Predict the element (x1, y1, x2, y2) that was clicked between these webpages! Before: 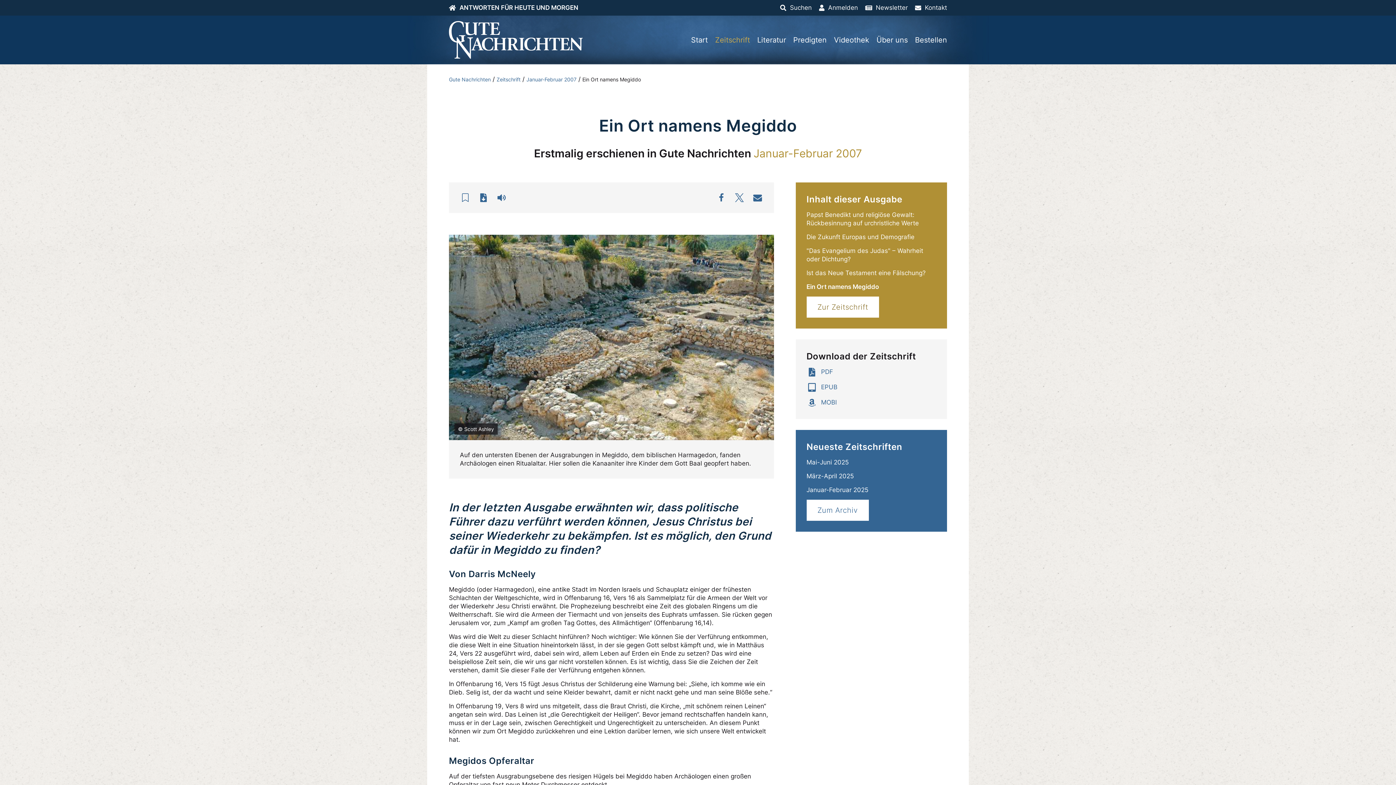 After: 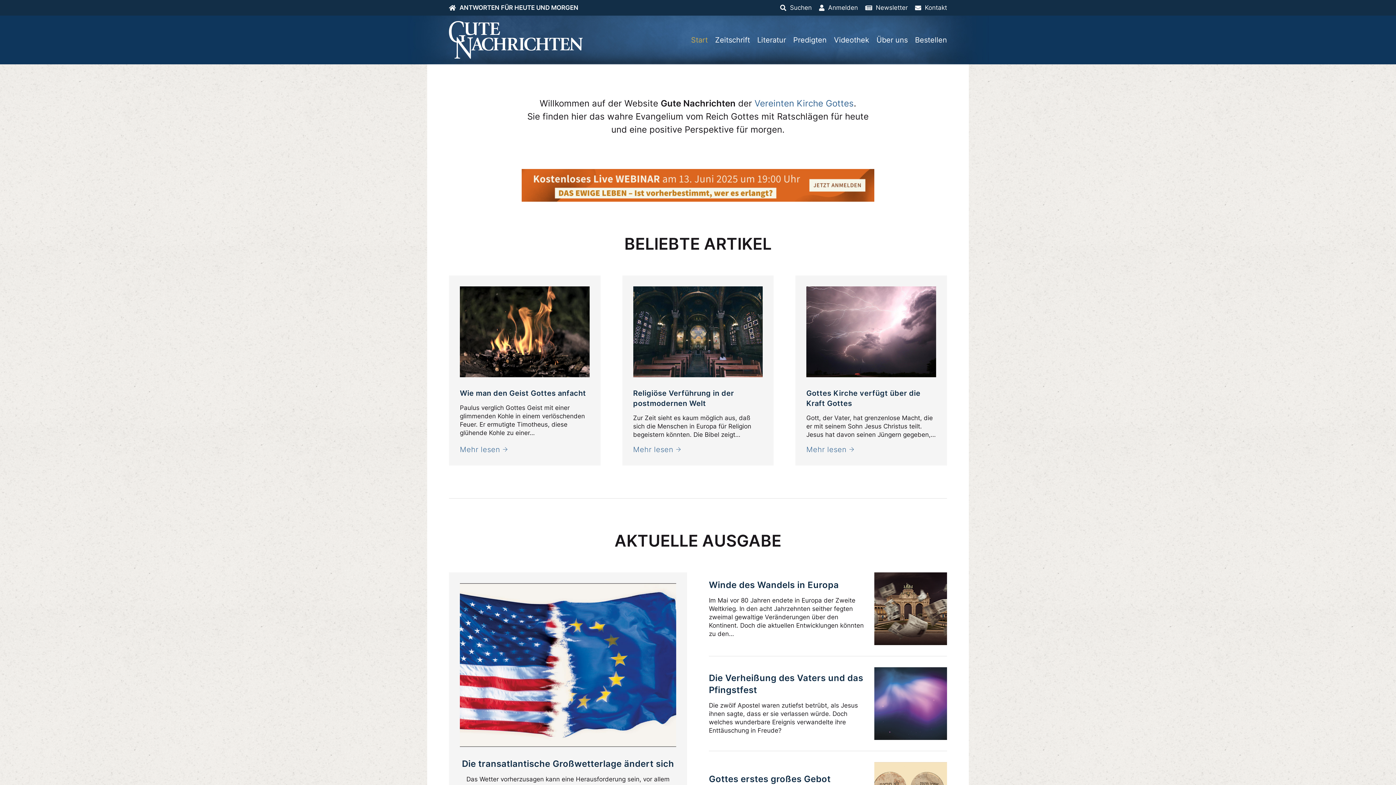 Action: label: Start bbox: (691, 29, 708, 50)